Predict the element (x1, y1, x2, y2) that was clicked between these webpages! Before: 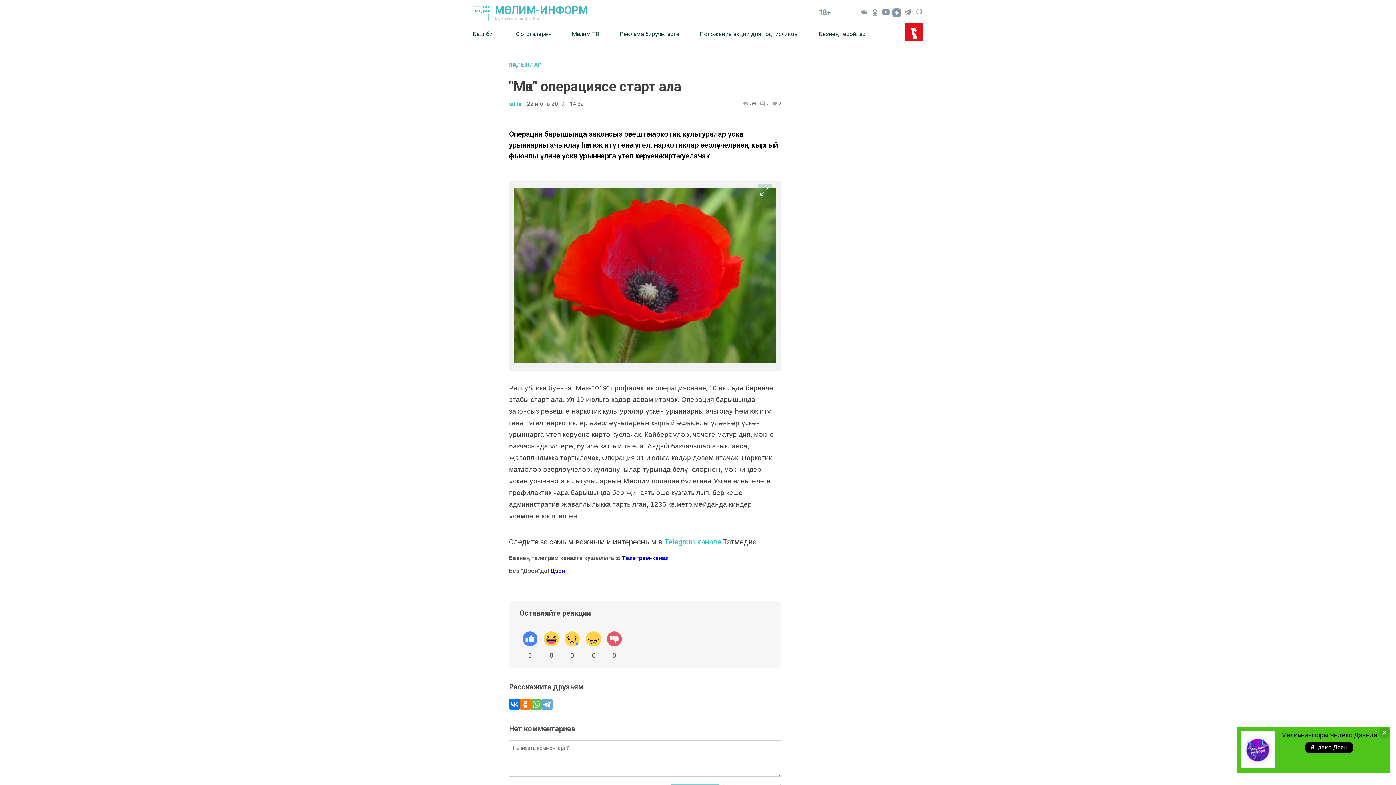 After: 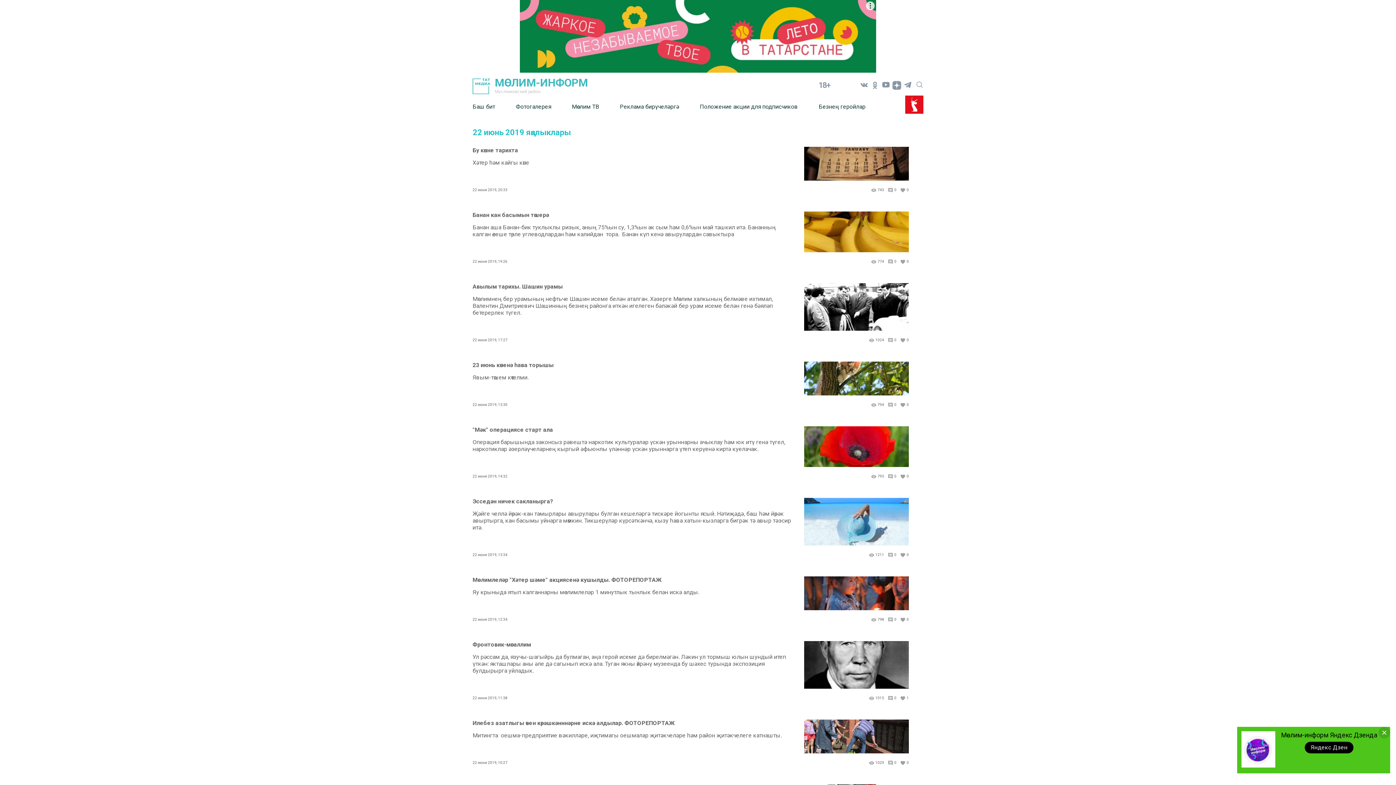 Action: label: 22 июнь 2019 - 14:32 bbox: (527, 100, 584, 106)